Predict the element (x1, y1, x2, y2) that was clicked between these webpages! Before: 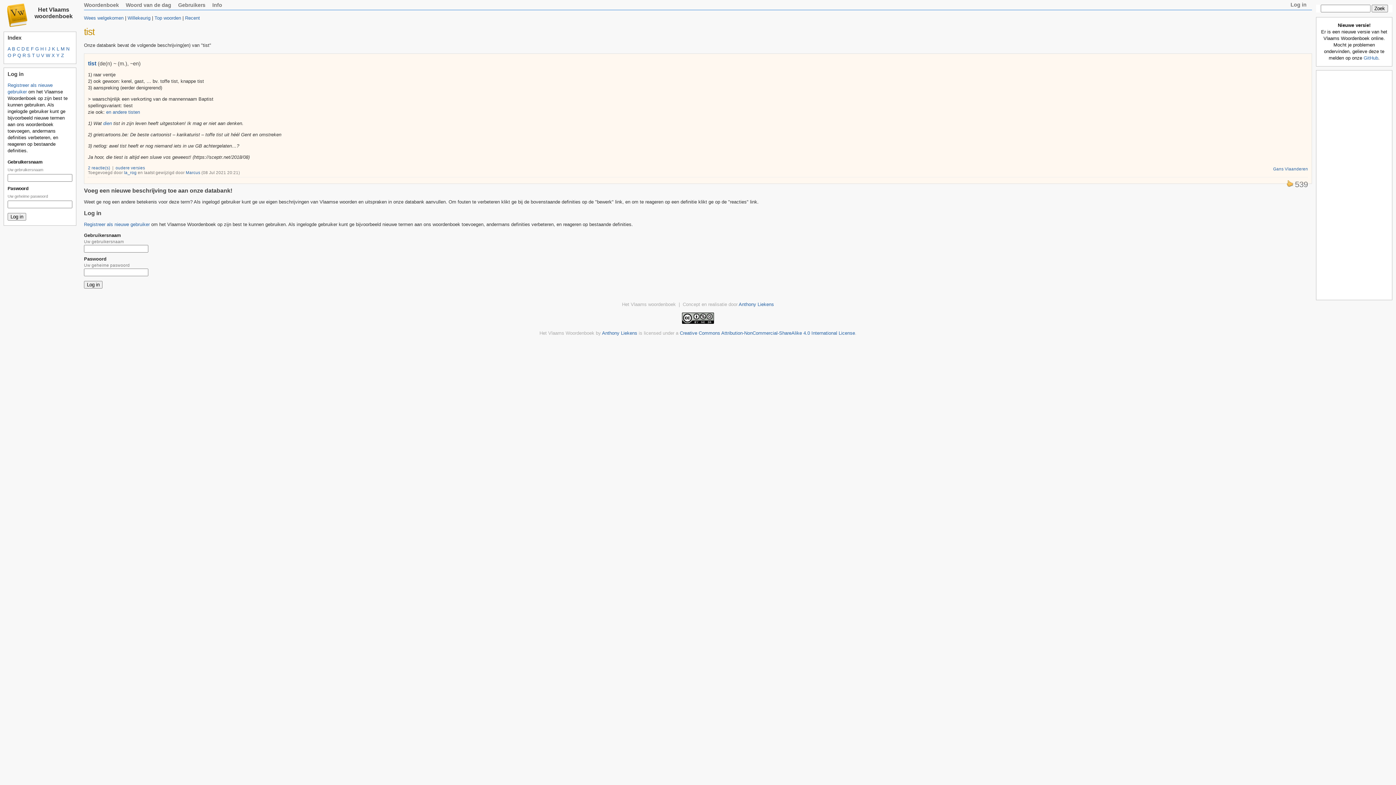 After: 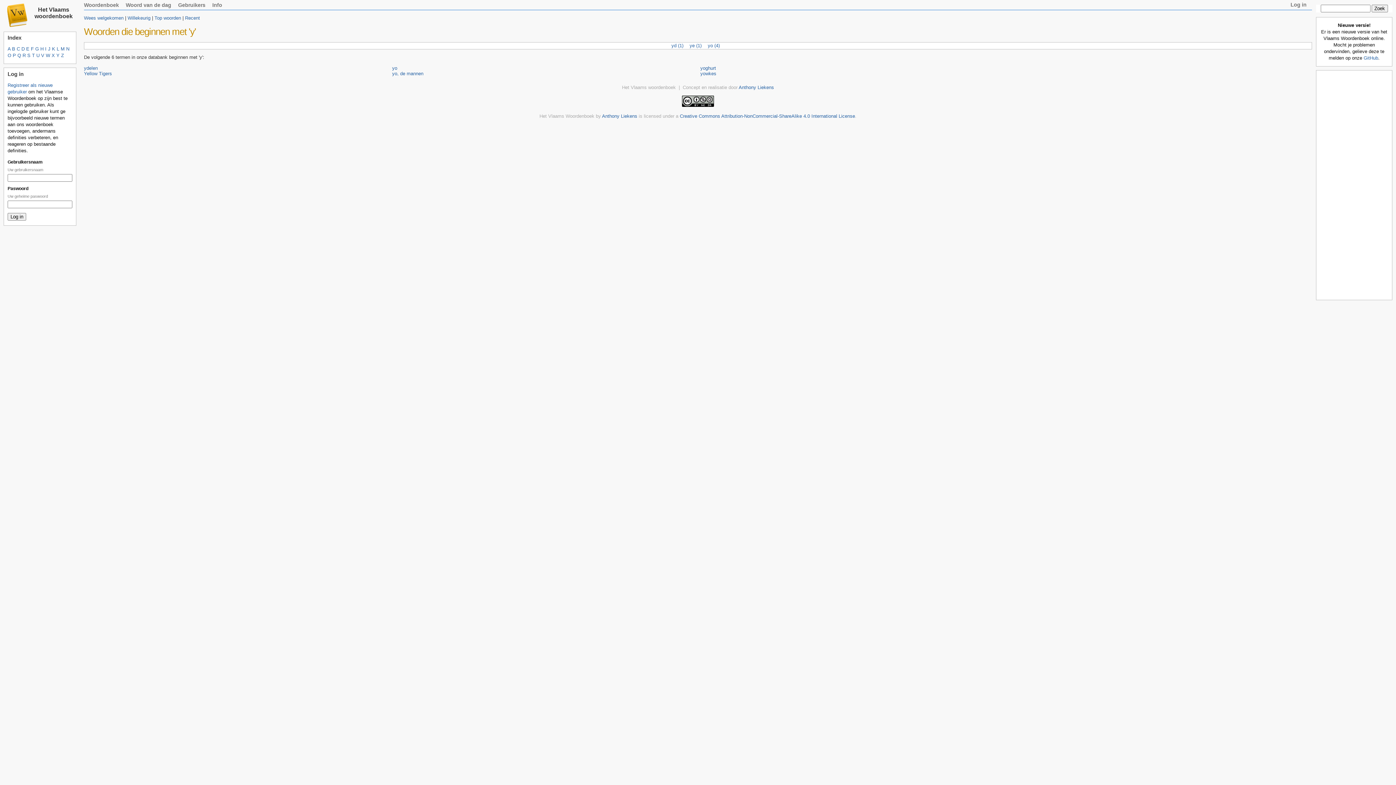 Action: label: Y bbox: (56, 52, 59, 58)